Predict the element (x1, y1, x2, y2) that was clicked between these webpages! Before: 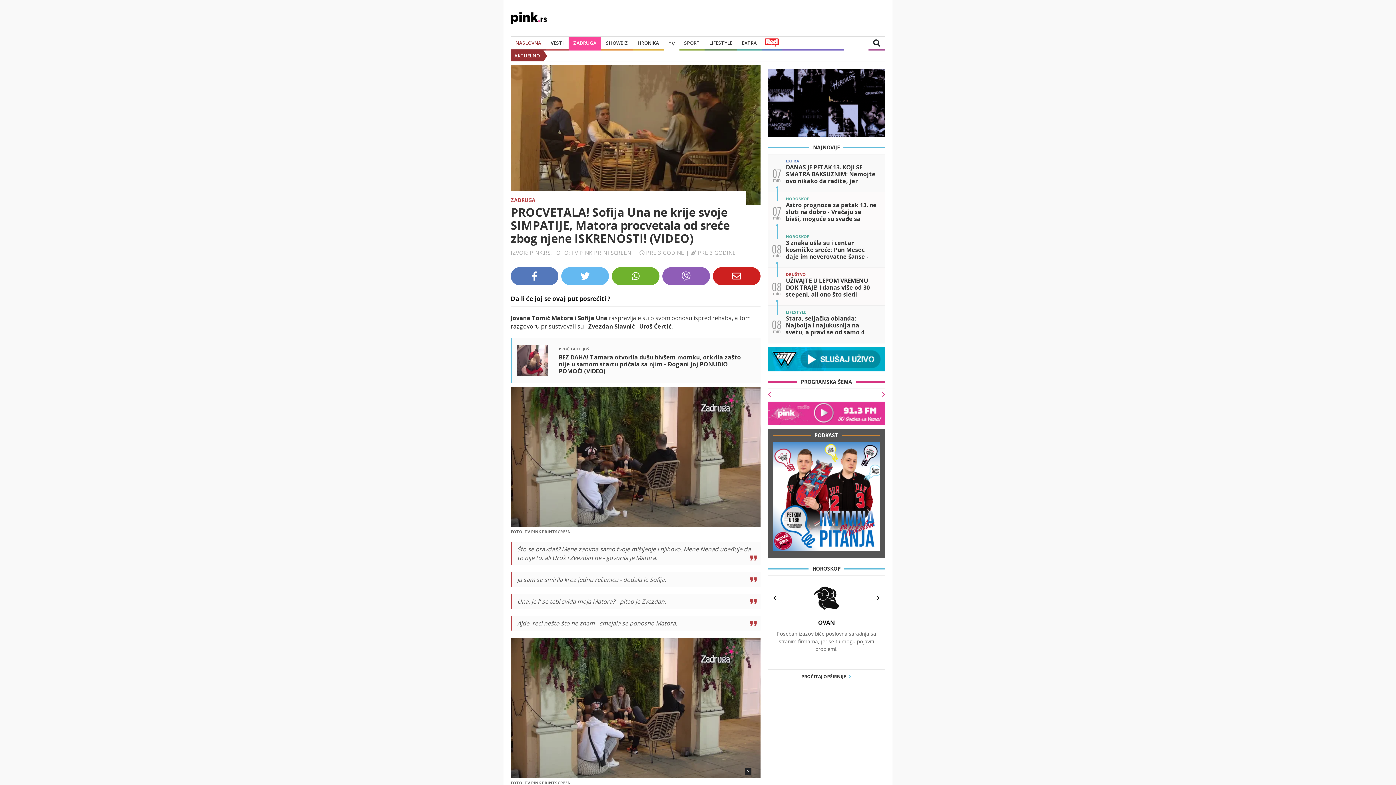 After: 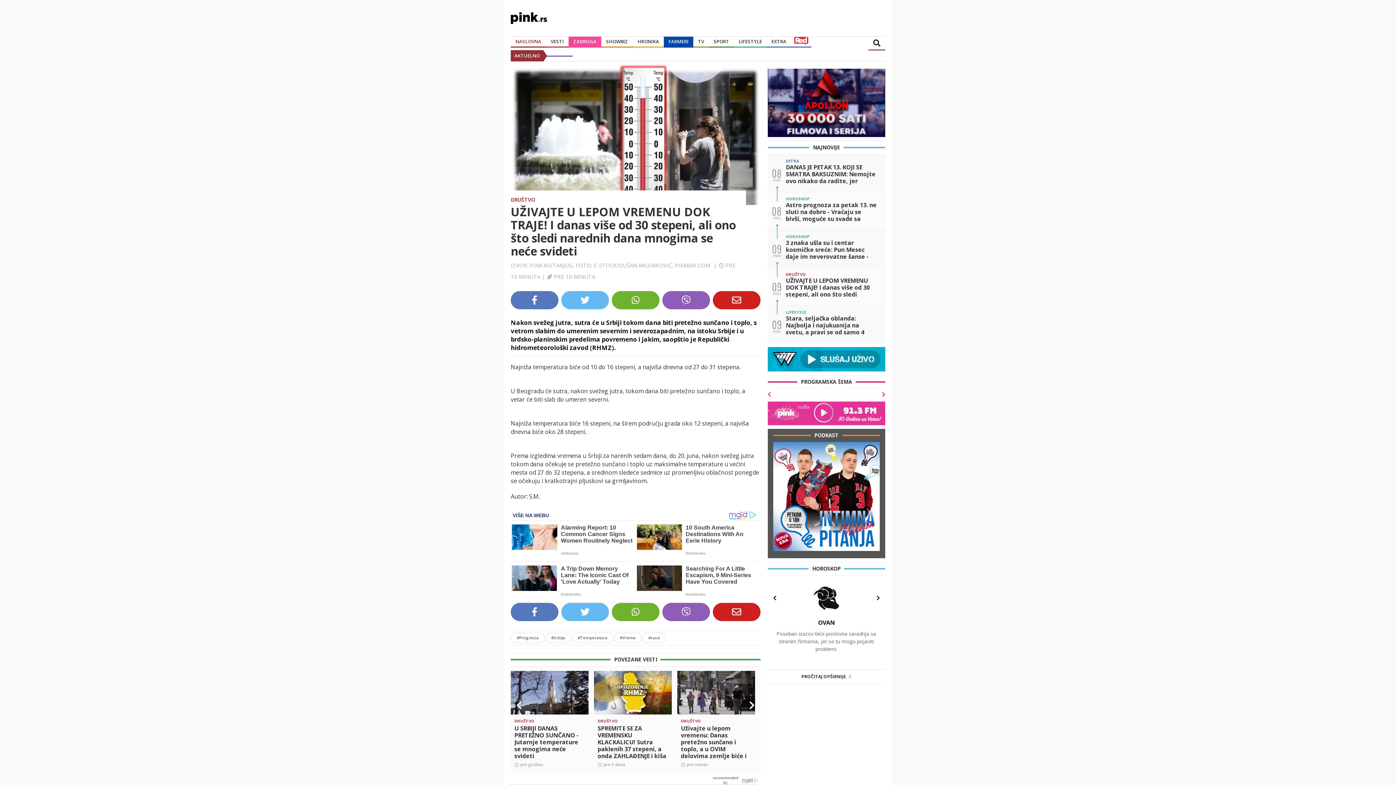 Action: label: 08

min

DRUŠTVO

UŽIVAJTE U LEPOM VREMENU DOK TRAJE! I danas više od 30 stepeni, ali ono što sledi narednih dana mnogima se neće svideti bbox: (767, 268, 885, 305)